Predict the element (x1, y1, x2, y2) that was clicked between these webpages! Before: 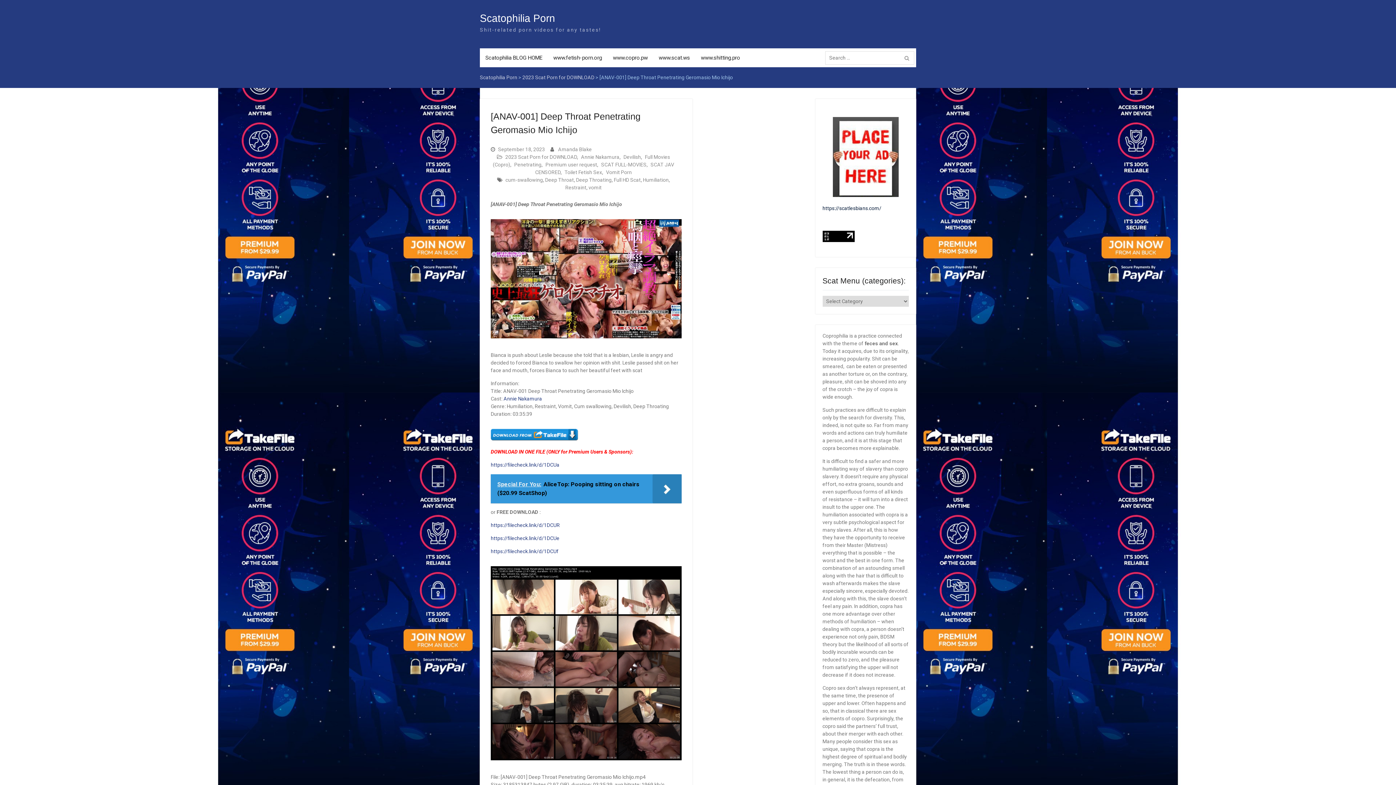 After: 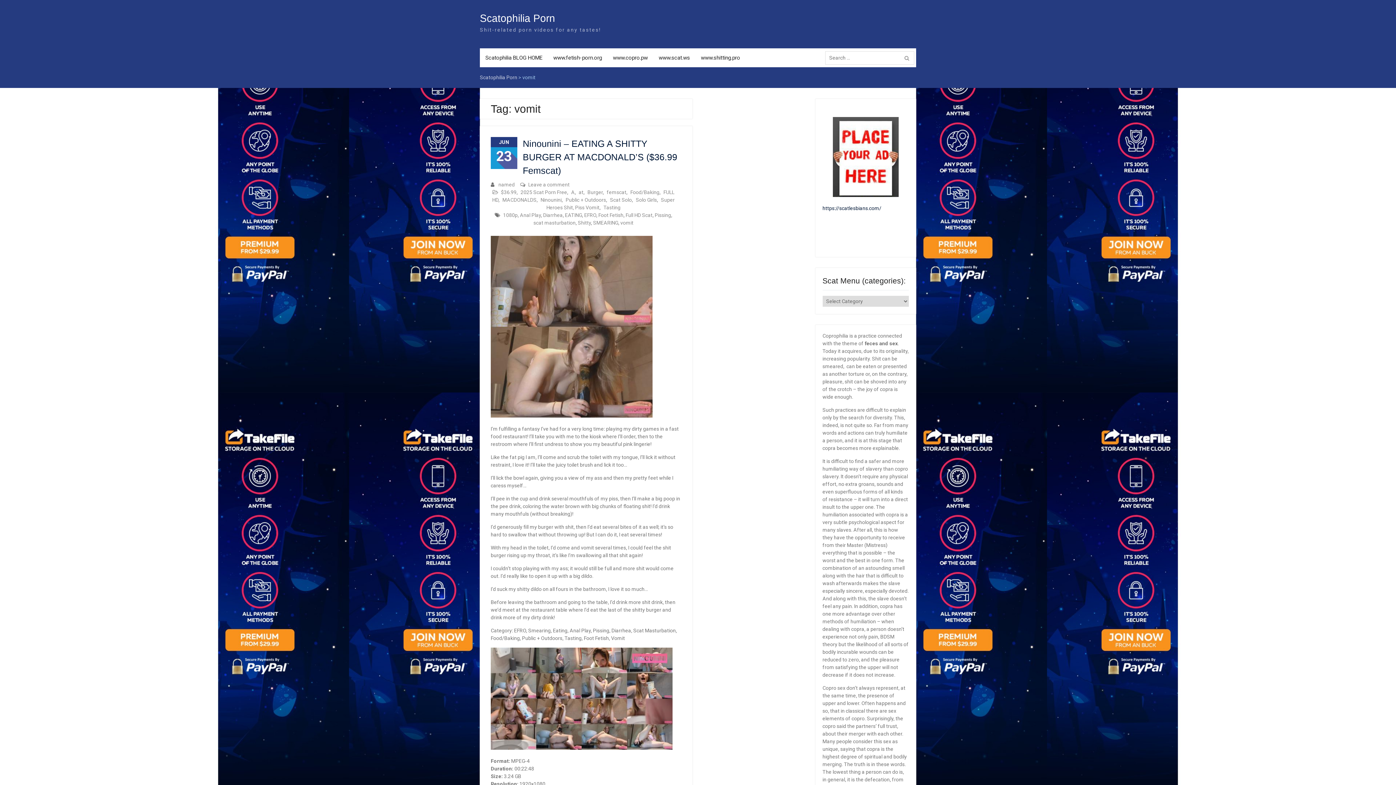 Action: bbox: (588, 184, 601, 190) label: vomit